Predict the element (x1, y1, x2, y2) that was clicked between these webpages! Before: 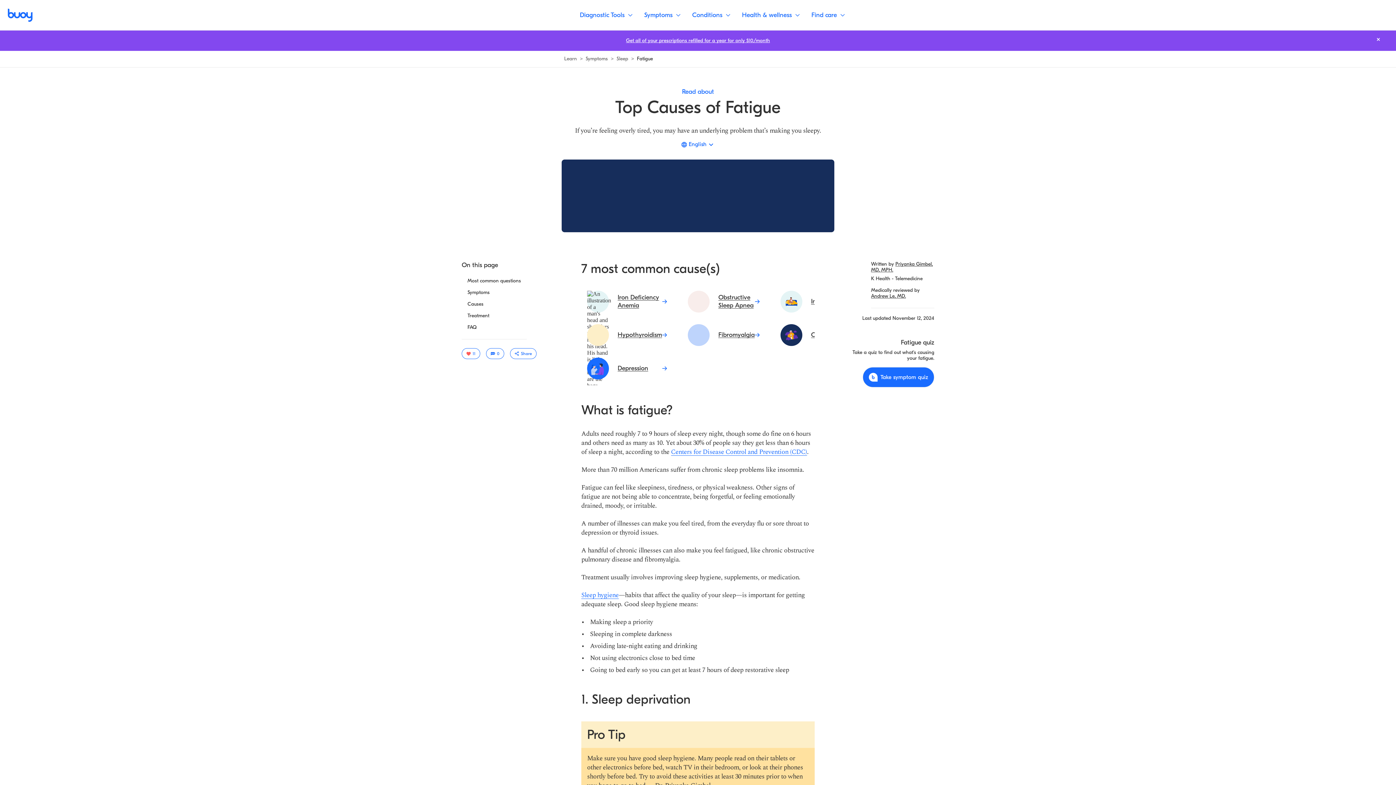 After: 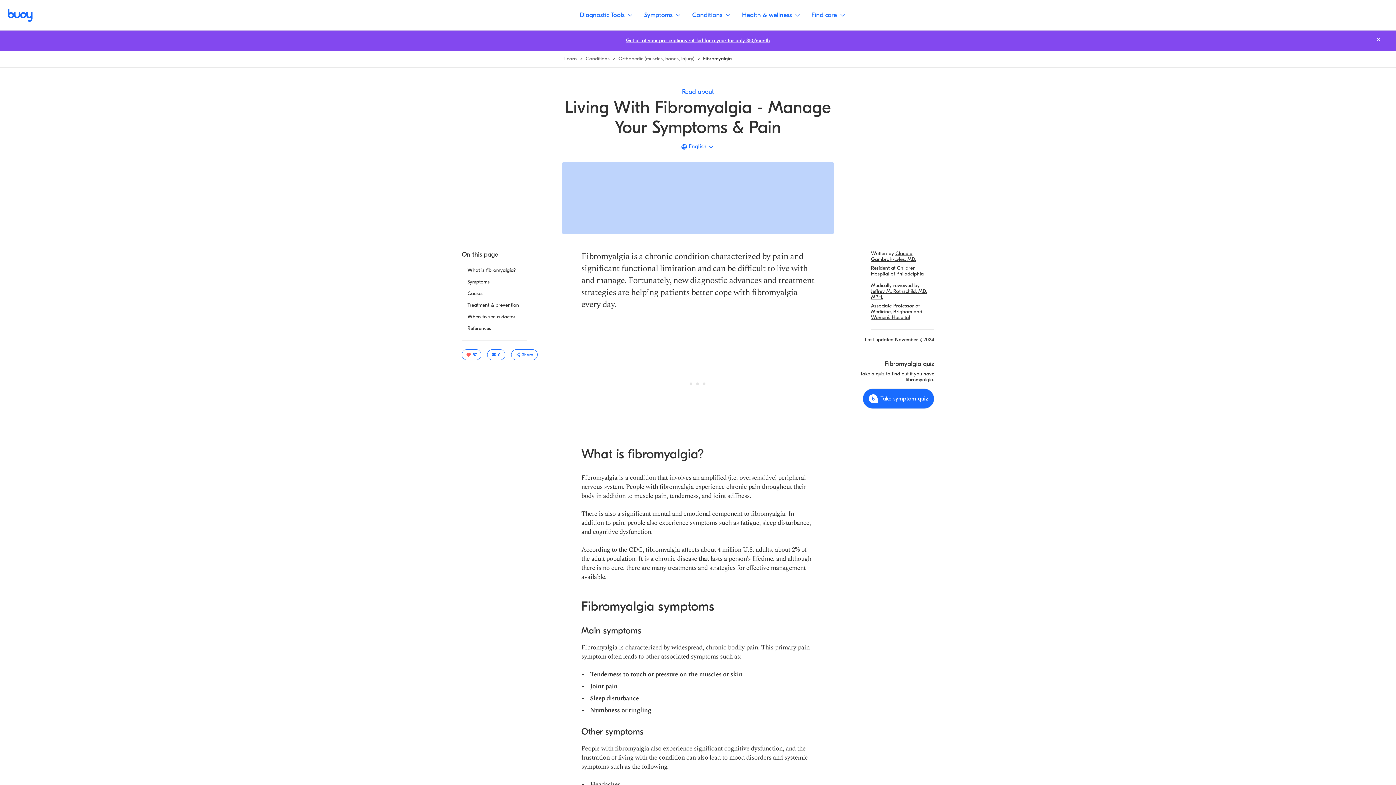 Action: bbox: (682, 318, 766, 352) label: Read more about Fibromyalgia